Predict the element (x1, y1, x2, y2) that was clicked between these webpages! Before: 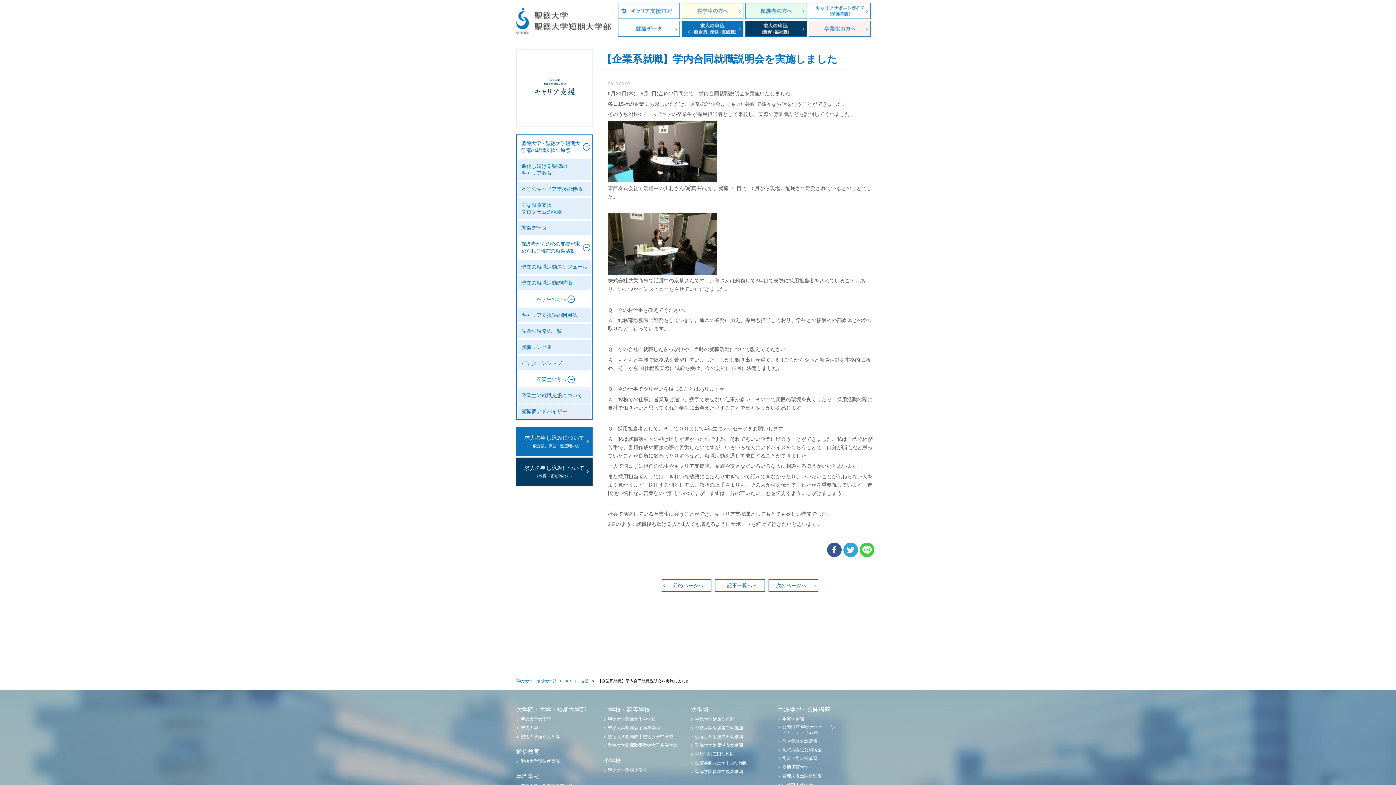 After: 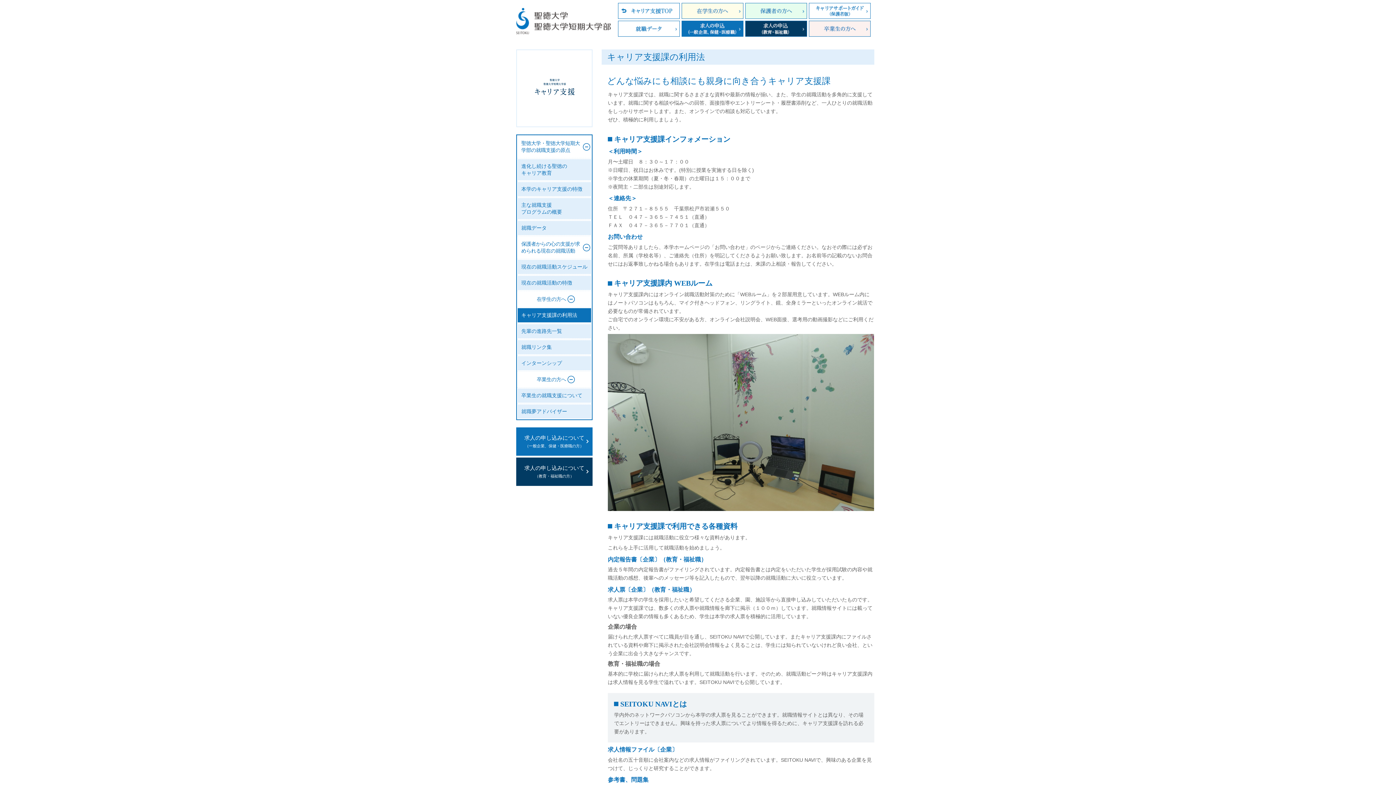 Action: bbox: (681, 2, 743, 18) label: 在学生の方へ